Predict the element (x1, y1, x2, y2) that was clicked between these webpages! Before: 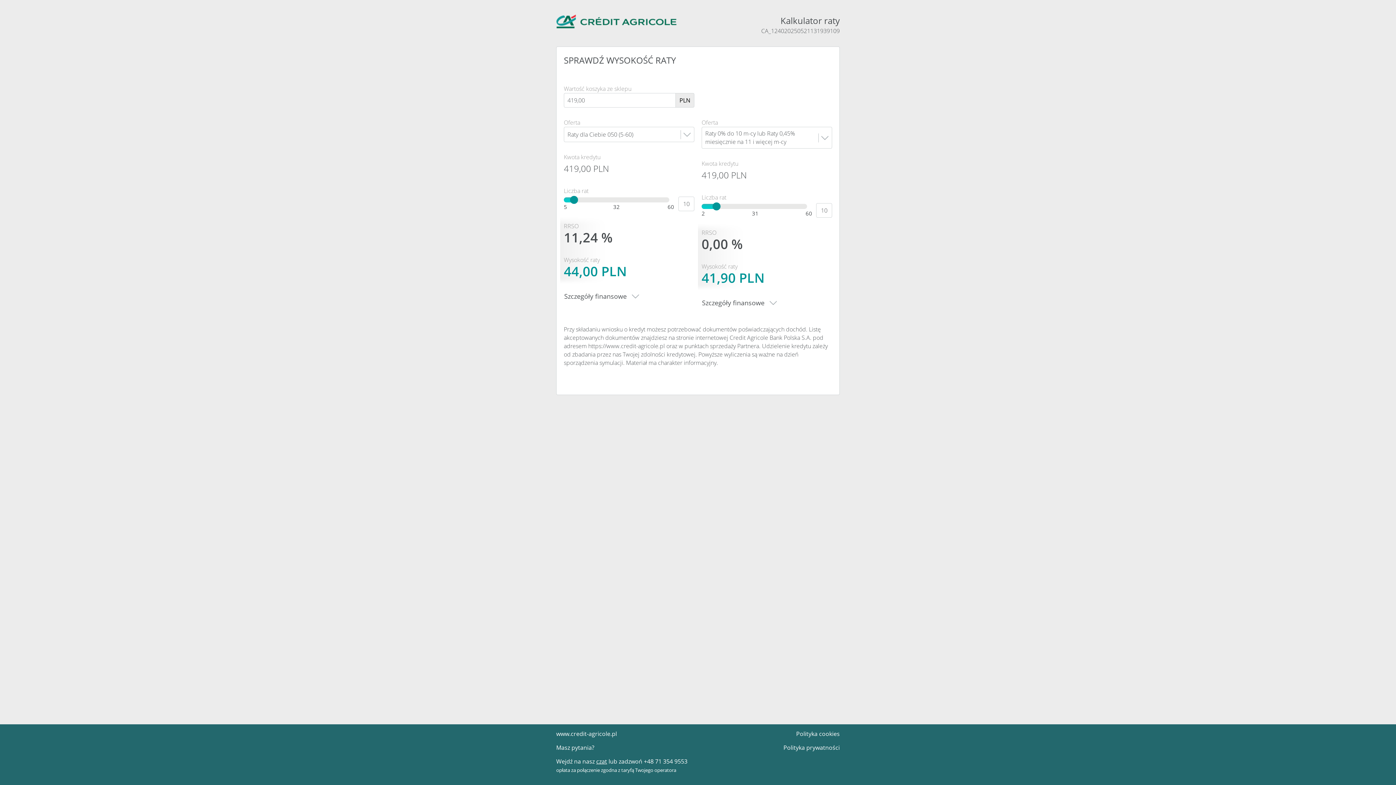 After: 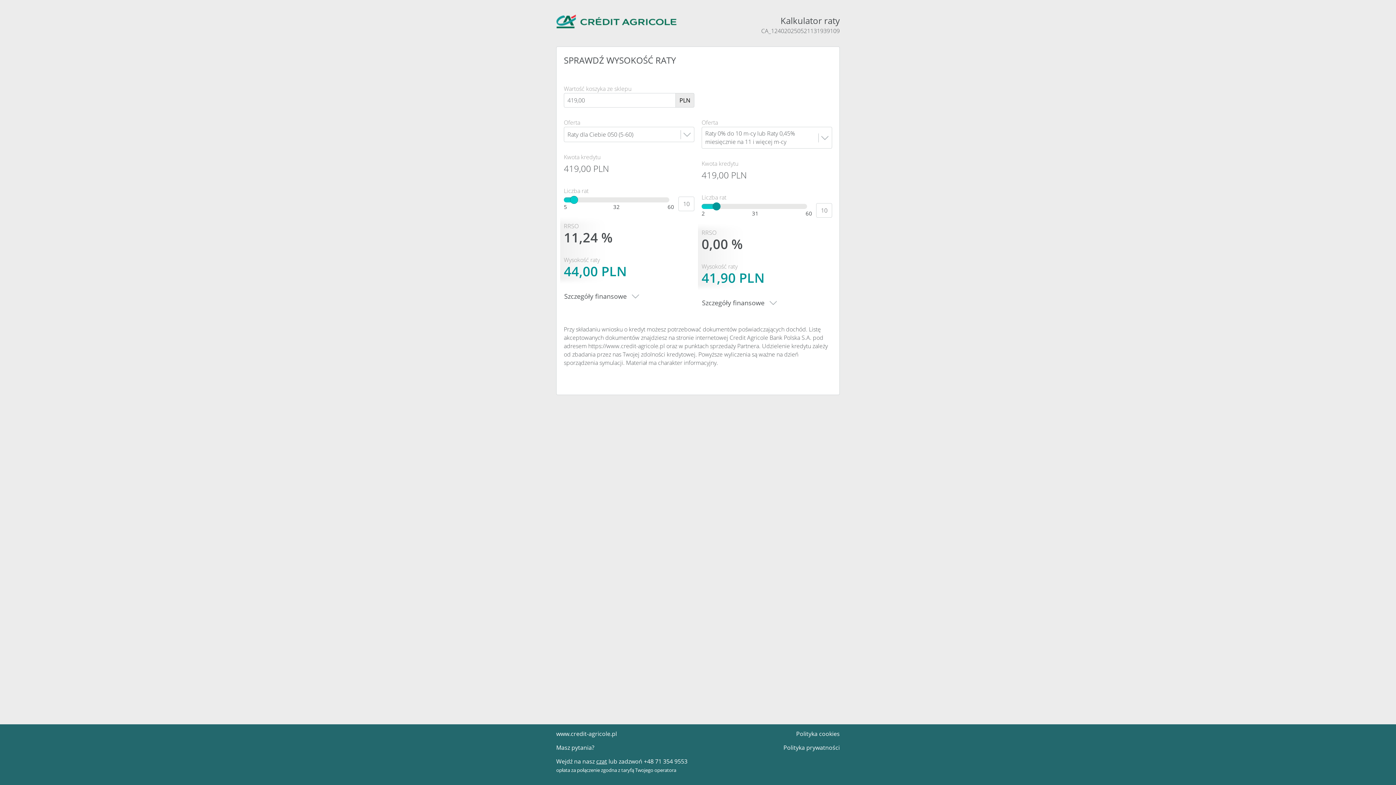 Action: bbox: (570, 195, 578, 203)